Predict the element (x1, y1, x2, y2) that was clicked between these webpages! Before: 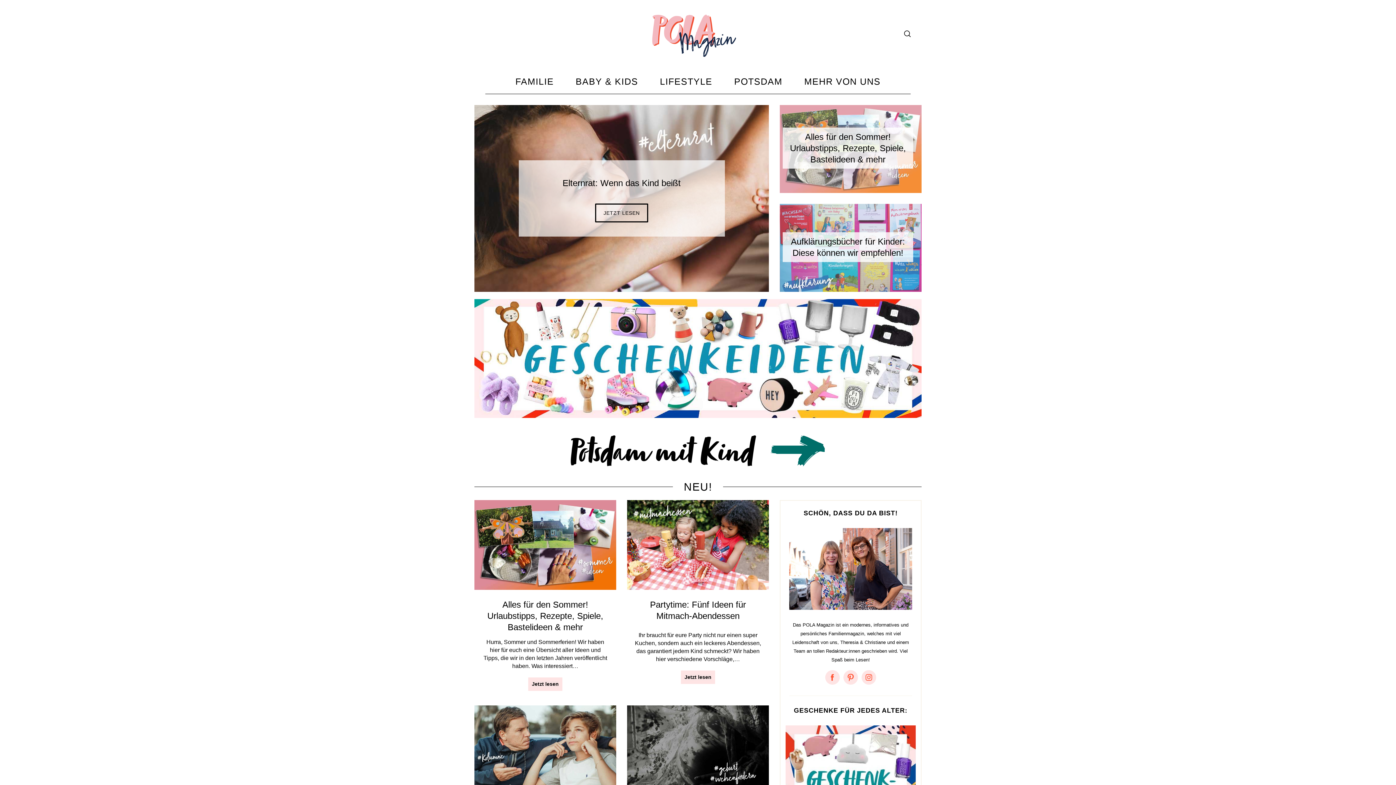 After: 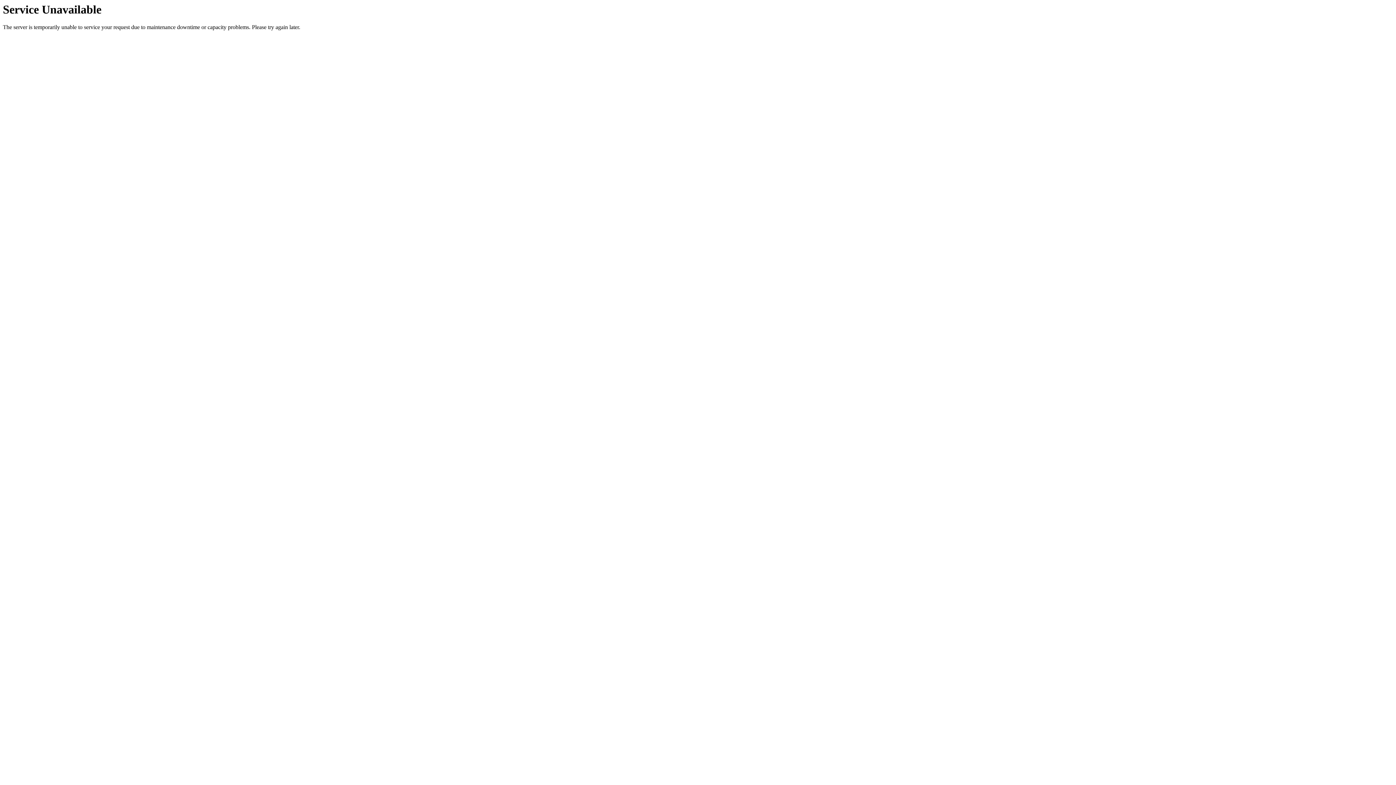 Action: bbox: (681, 671, 715, 684) label: Jetzt lesen